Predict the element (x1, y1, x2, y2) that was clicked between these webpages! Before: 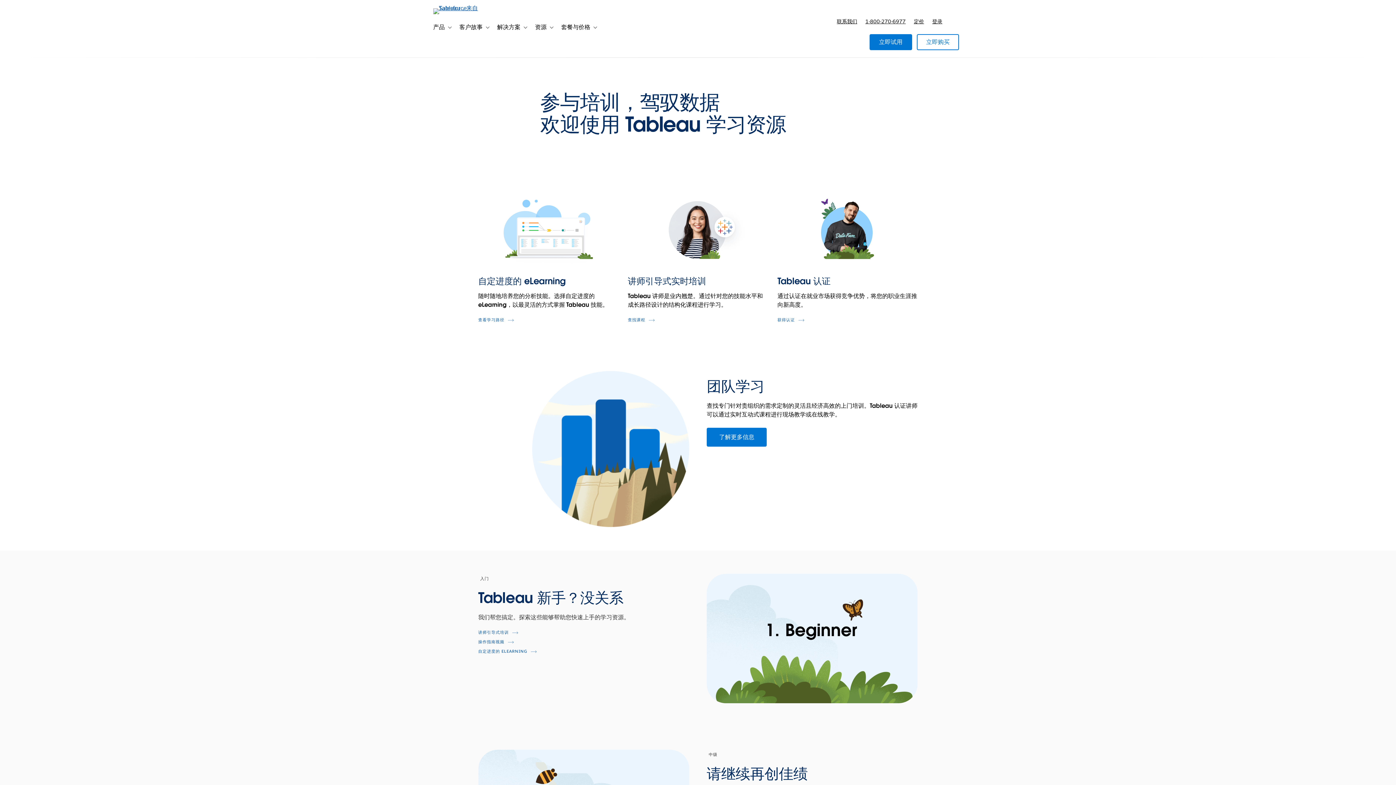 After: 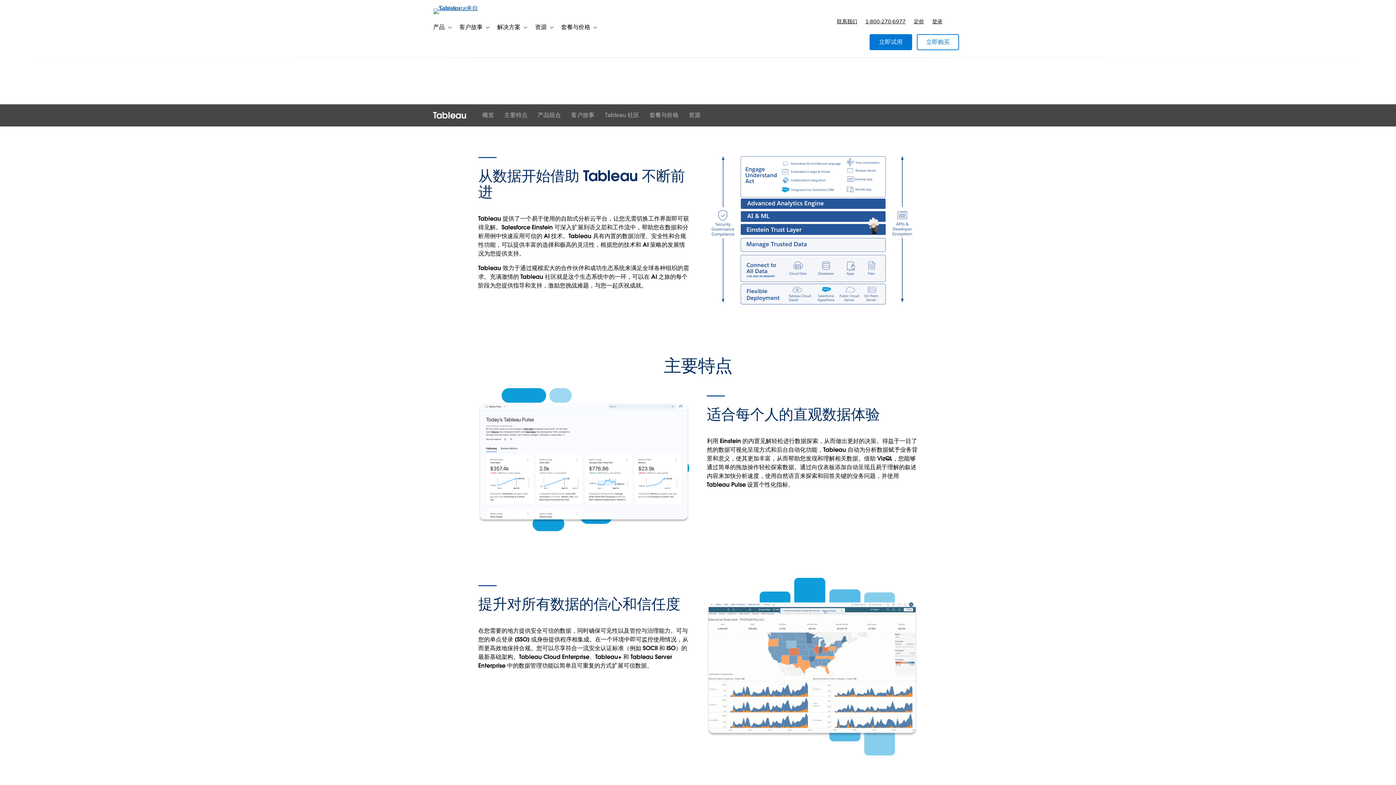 Action: label: 产品 bbox: (427, 20, 444, 34)